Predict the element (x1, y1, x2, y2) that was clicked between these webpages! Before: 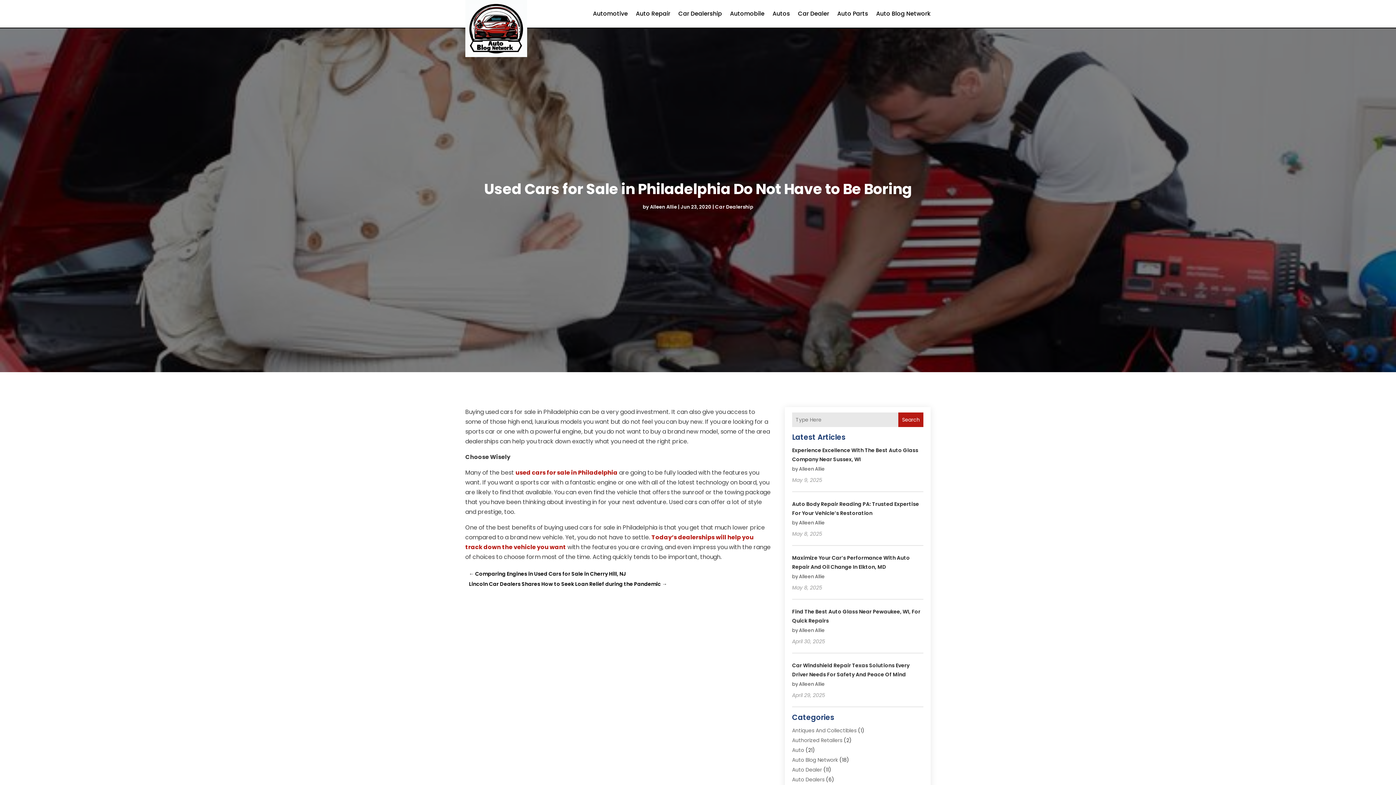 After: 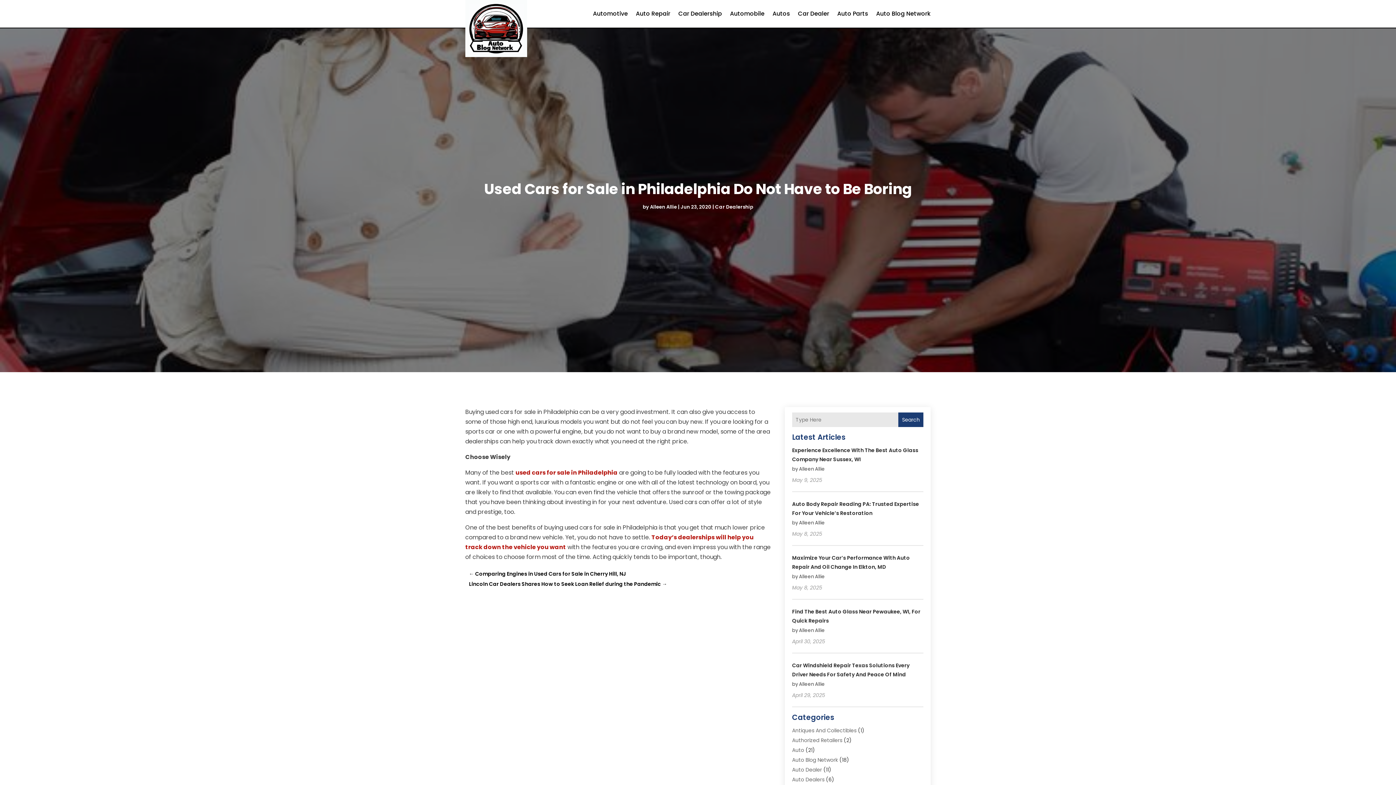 Action: bbox: (898, 412, 923, 427) label: Search